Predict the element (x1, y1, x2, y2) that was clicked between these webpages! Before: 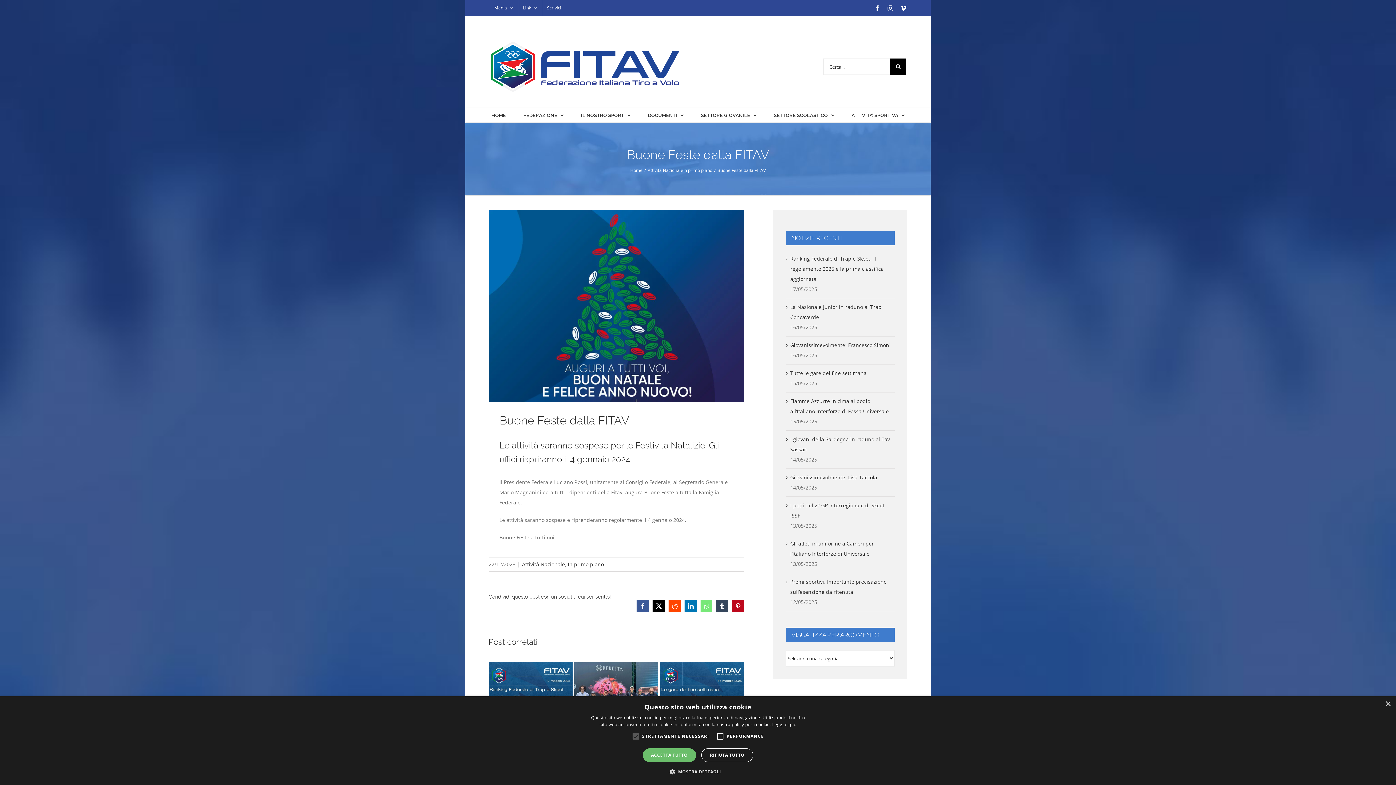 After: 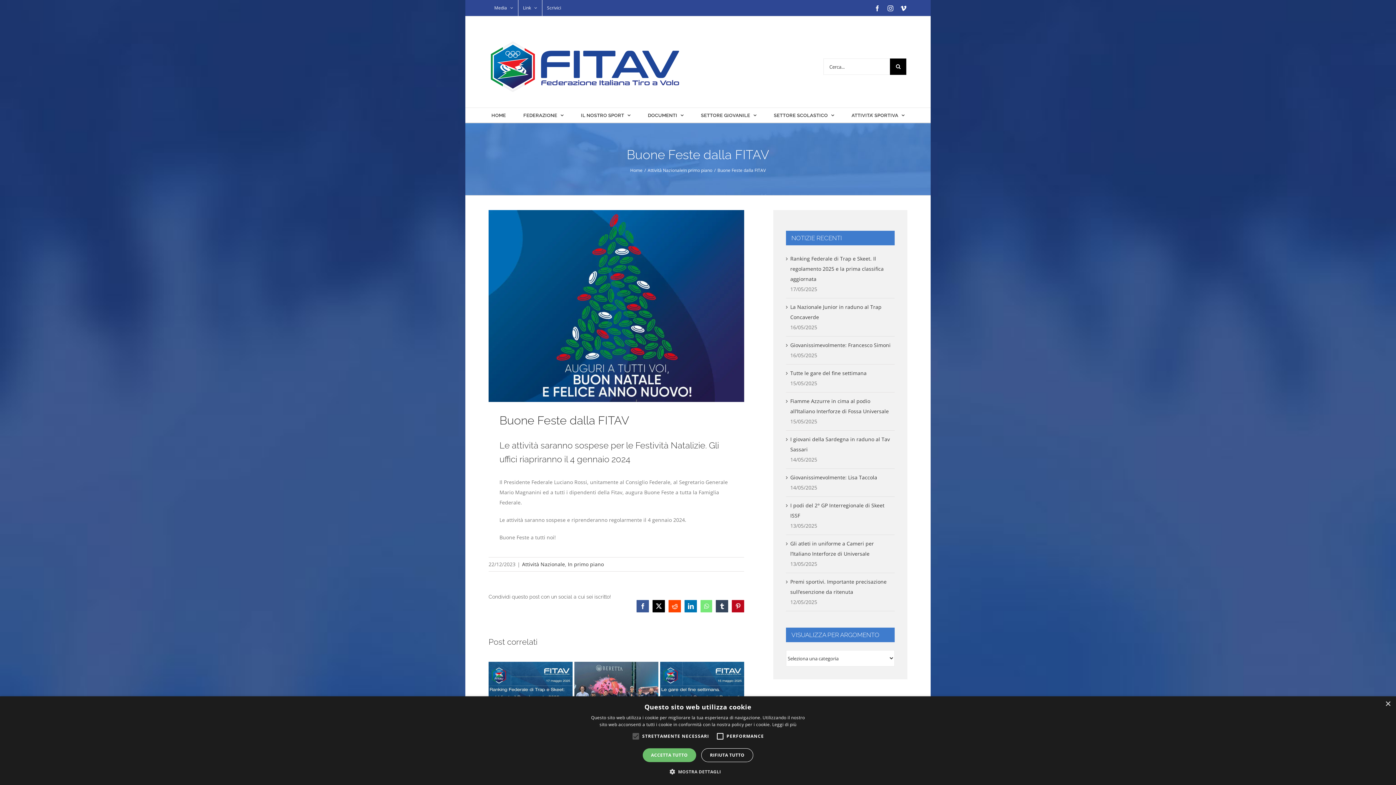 Action: bbox: (668, 600, 681, 612) label: Reddit